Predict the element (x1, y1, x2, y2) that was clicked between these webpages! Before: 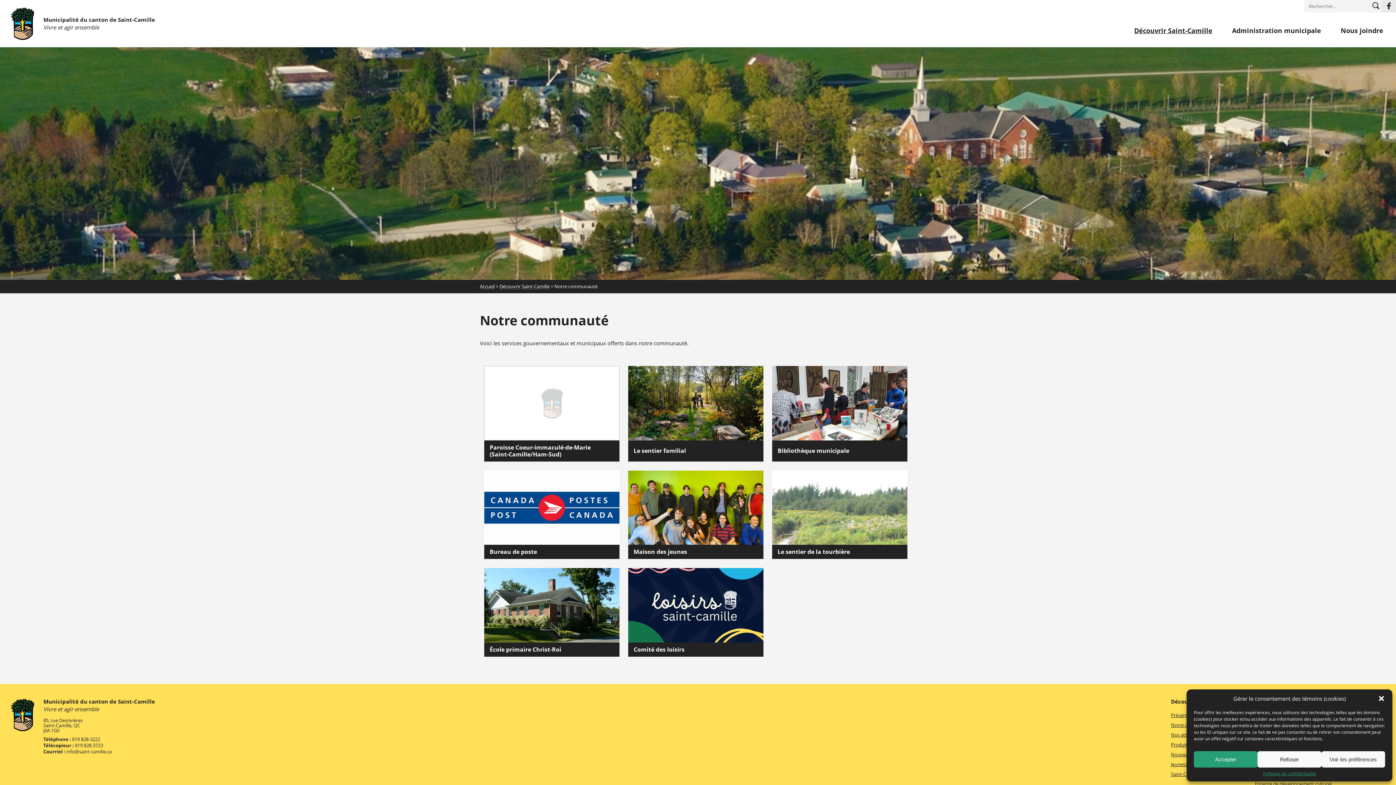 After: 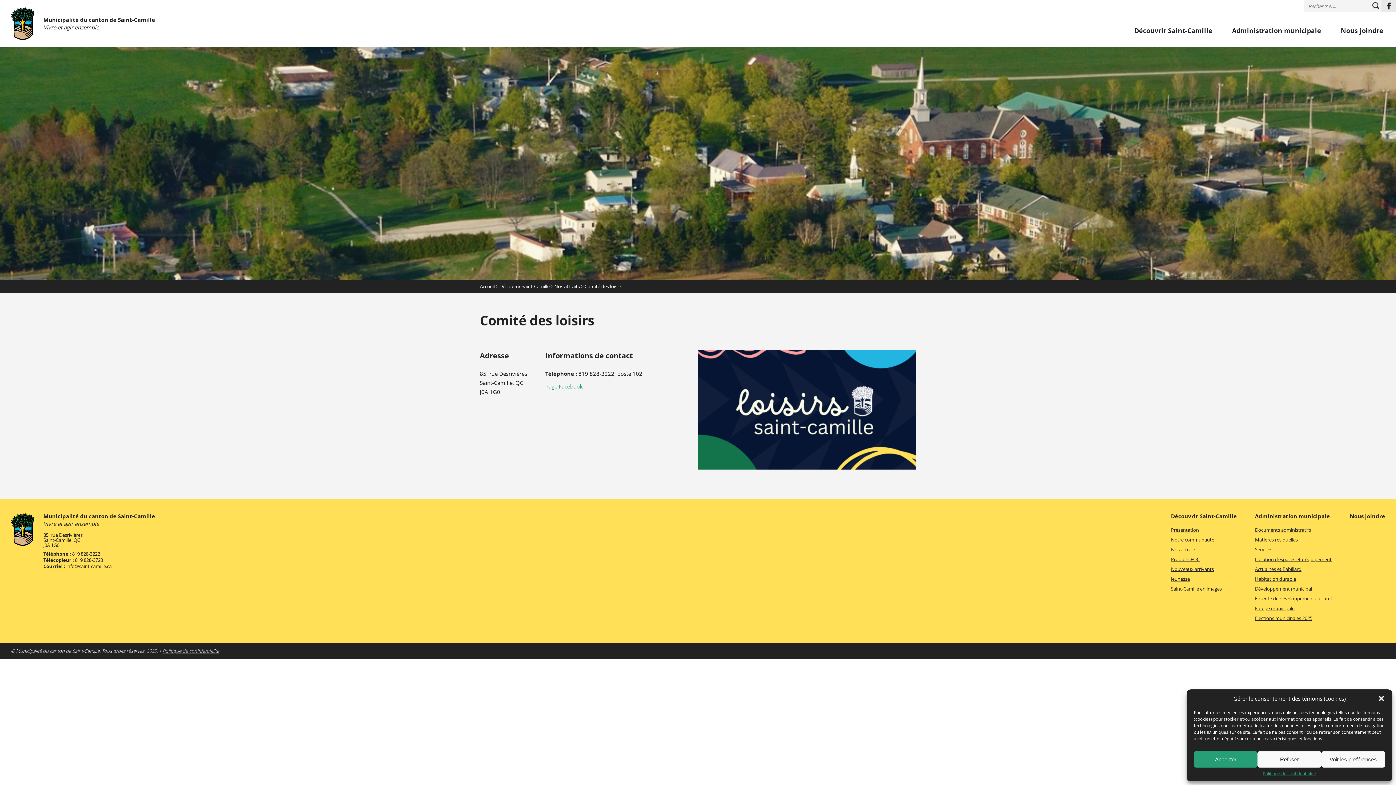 Action: bbox: (628, 568, 763, 658) label: Comité des loisirs